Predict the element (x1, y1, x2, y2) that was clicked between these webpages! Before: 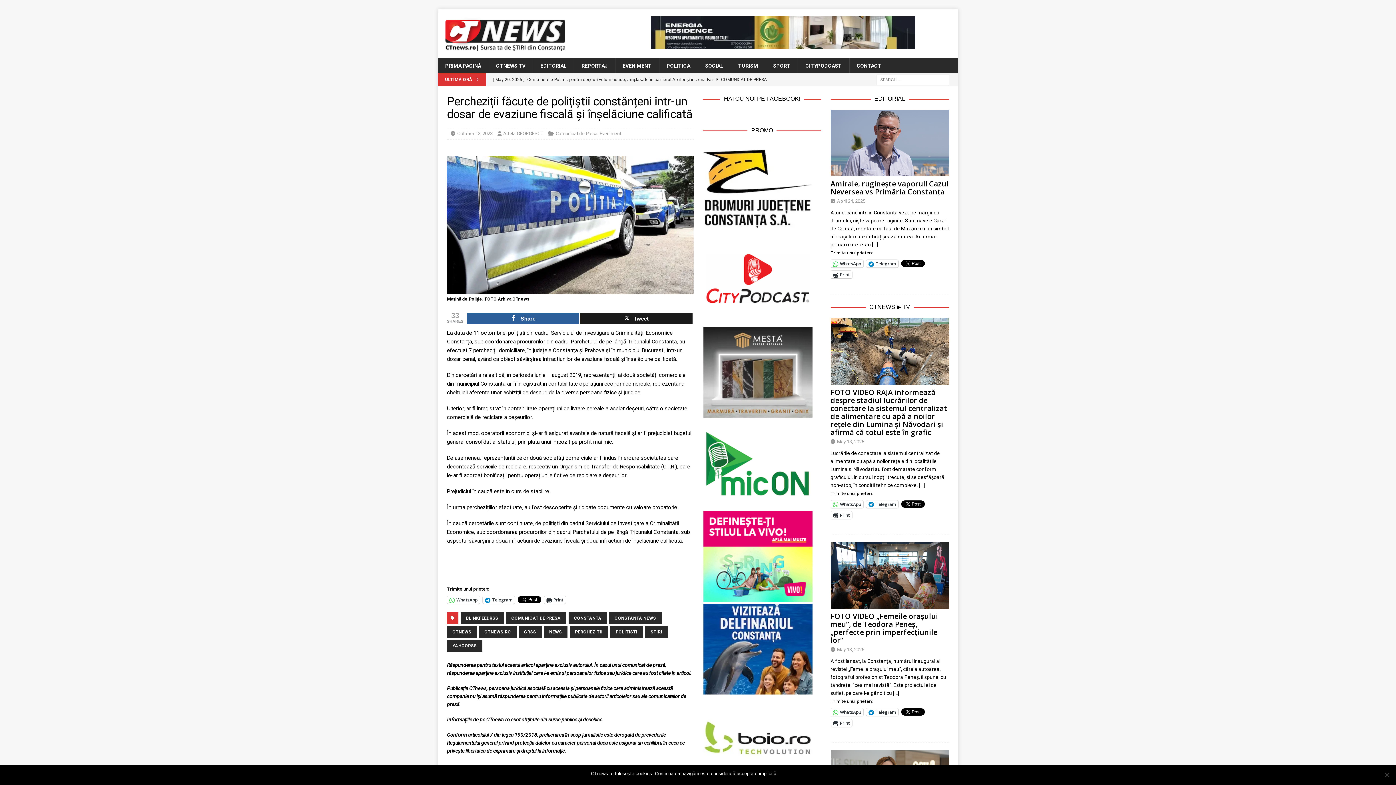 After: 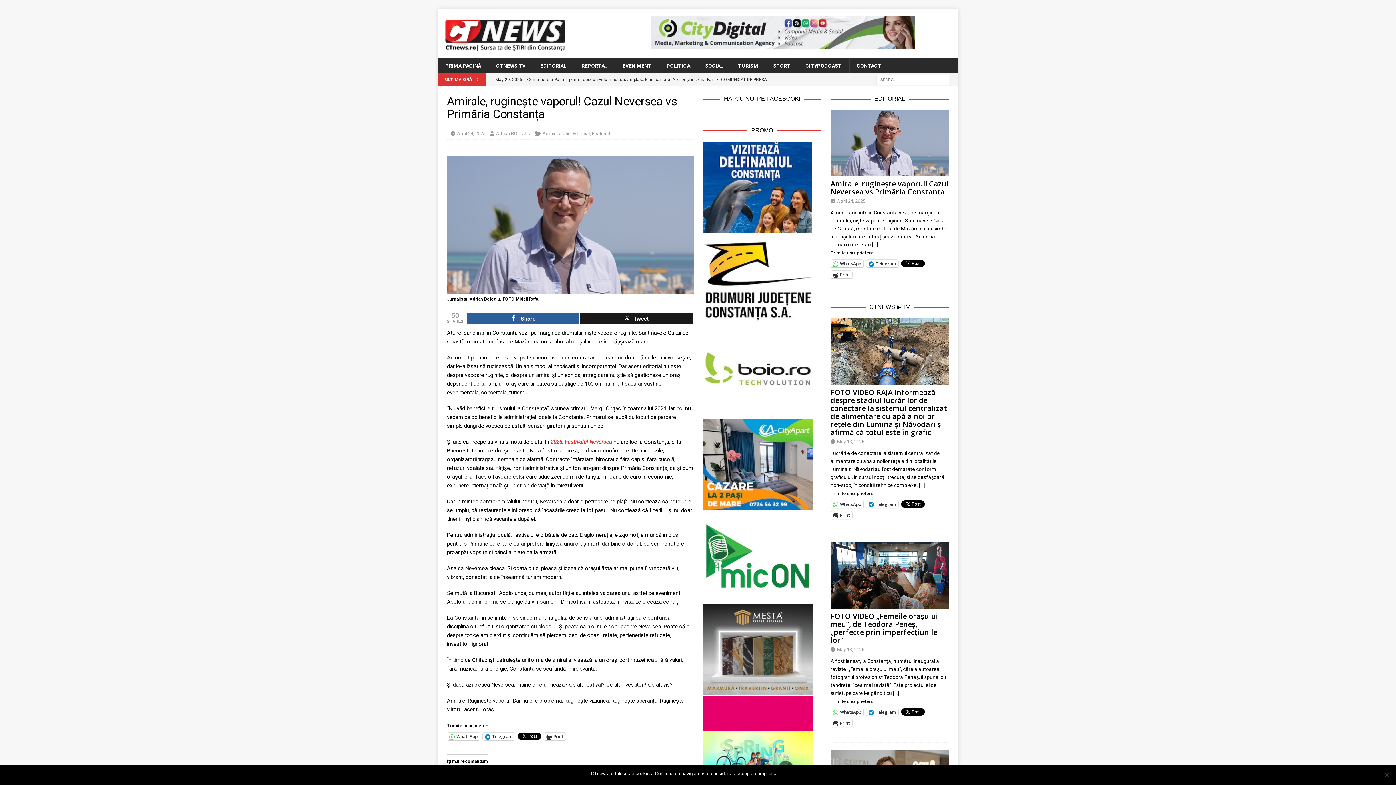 Action: bbox: (830, 109, 949, 176)